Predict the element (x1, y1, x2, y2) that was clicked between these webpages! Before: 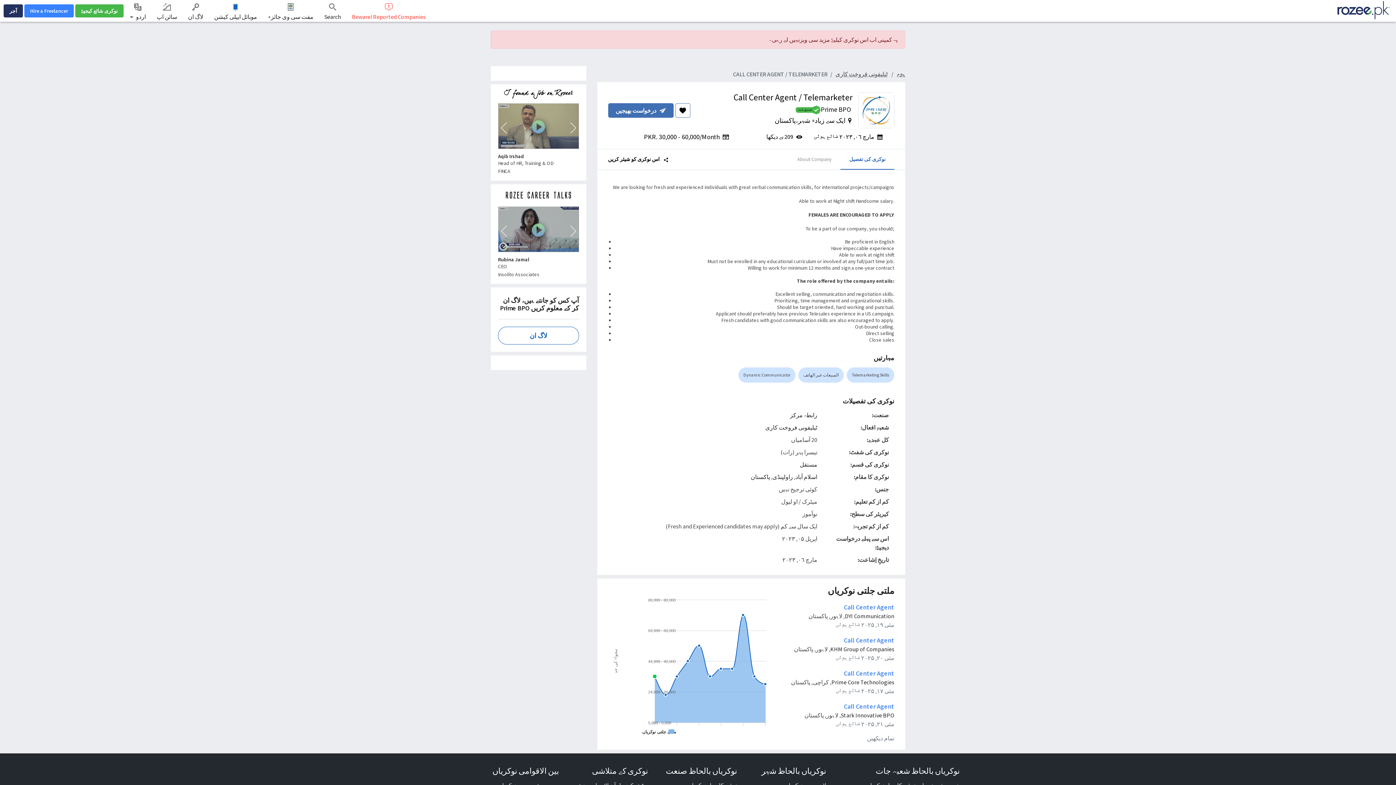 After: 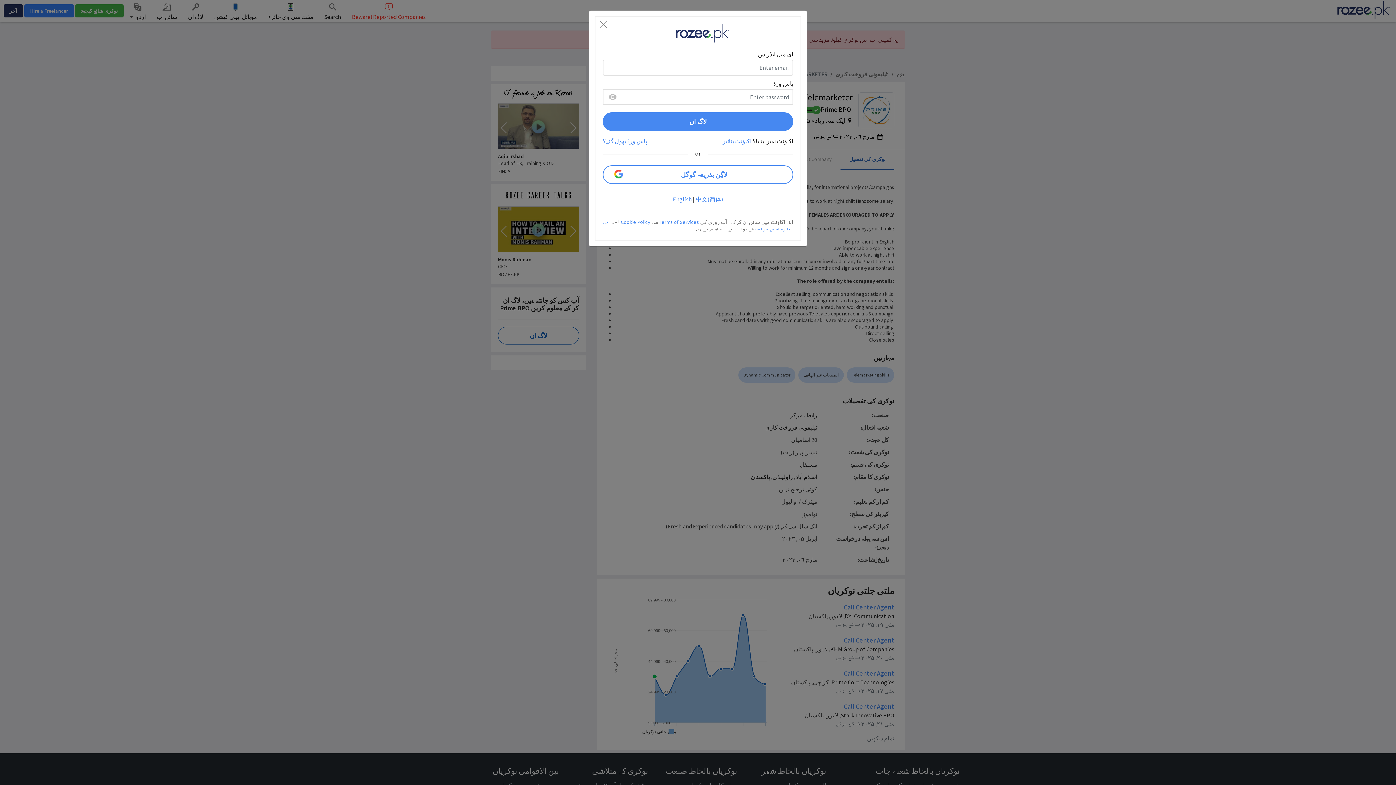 Action: label: درخواست بھیجیں bbox: (608, 103, 673, 117)